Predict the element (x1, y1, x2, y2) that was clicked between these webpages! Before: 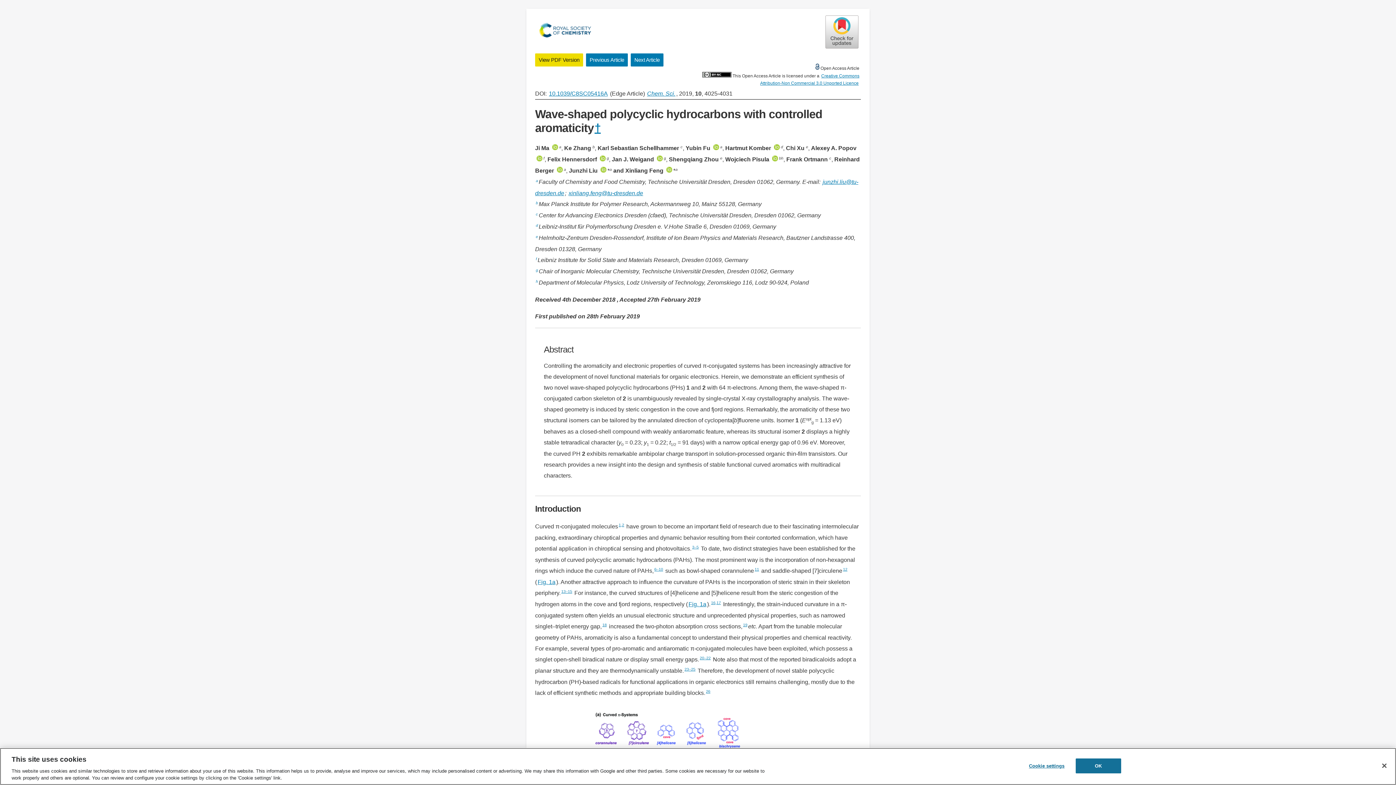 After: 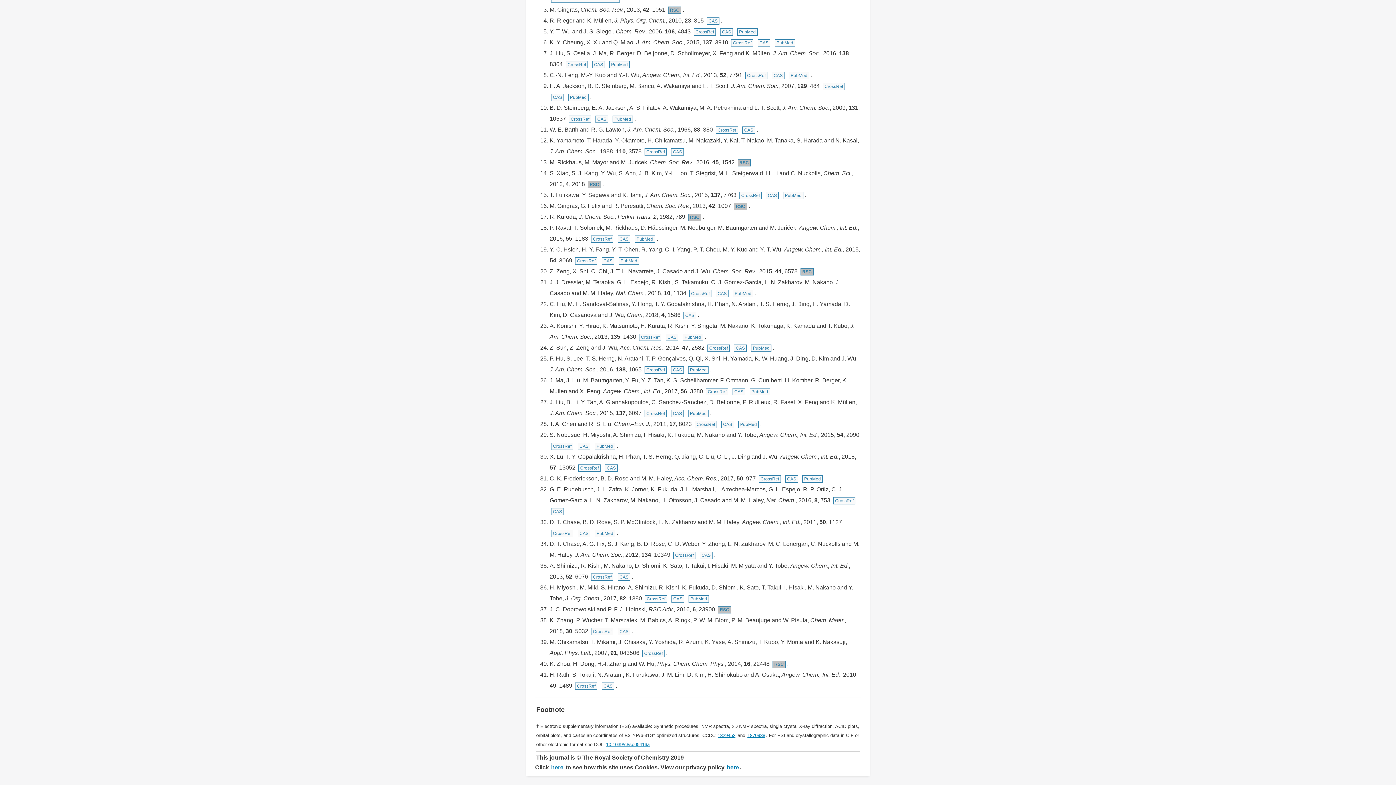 Action: bbox: (842, 567, 848, 574) label: 12